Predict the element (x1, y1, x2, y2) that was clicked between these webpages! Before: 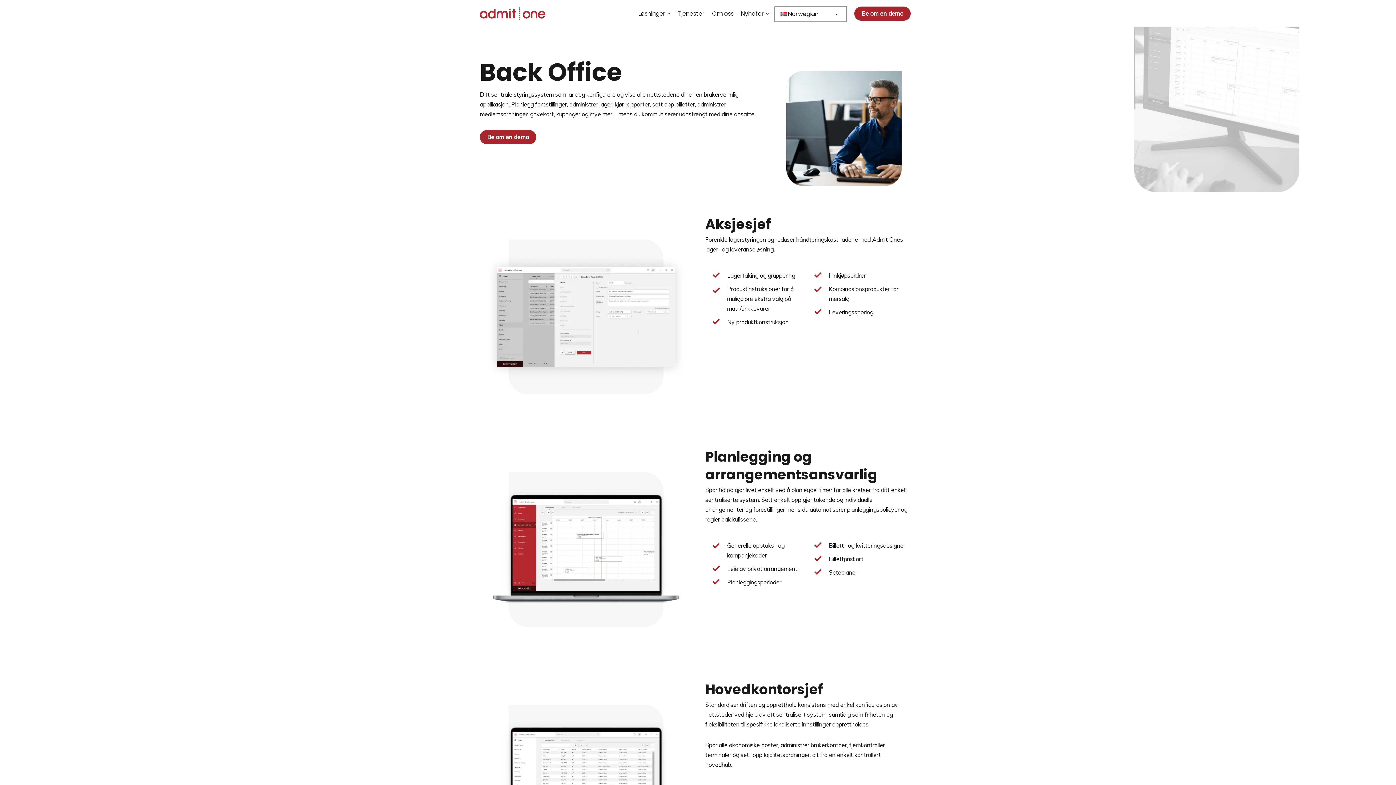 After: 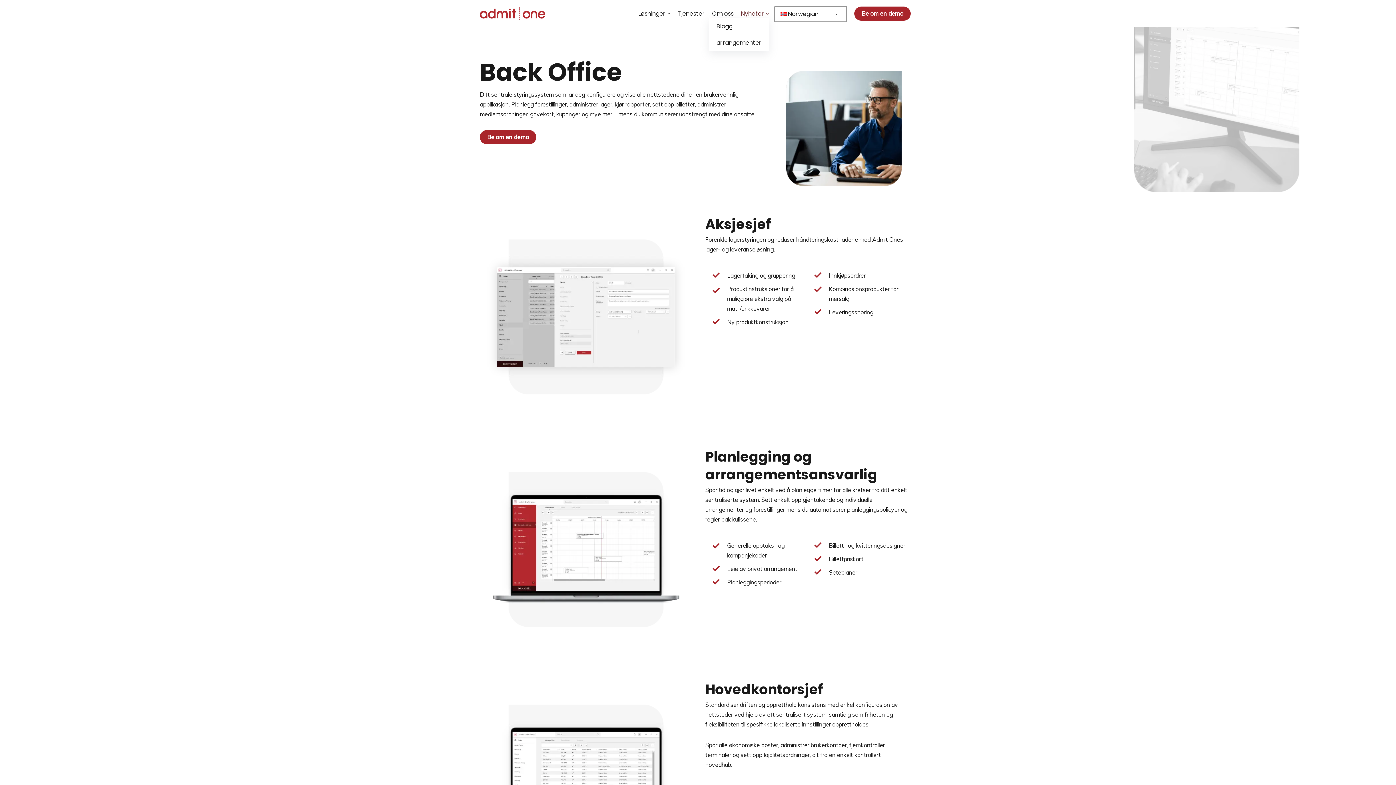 Action: bbox: (741, 9, 769, 18) label: Nyheter